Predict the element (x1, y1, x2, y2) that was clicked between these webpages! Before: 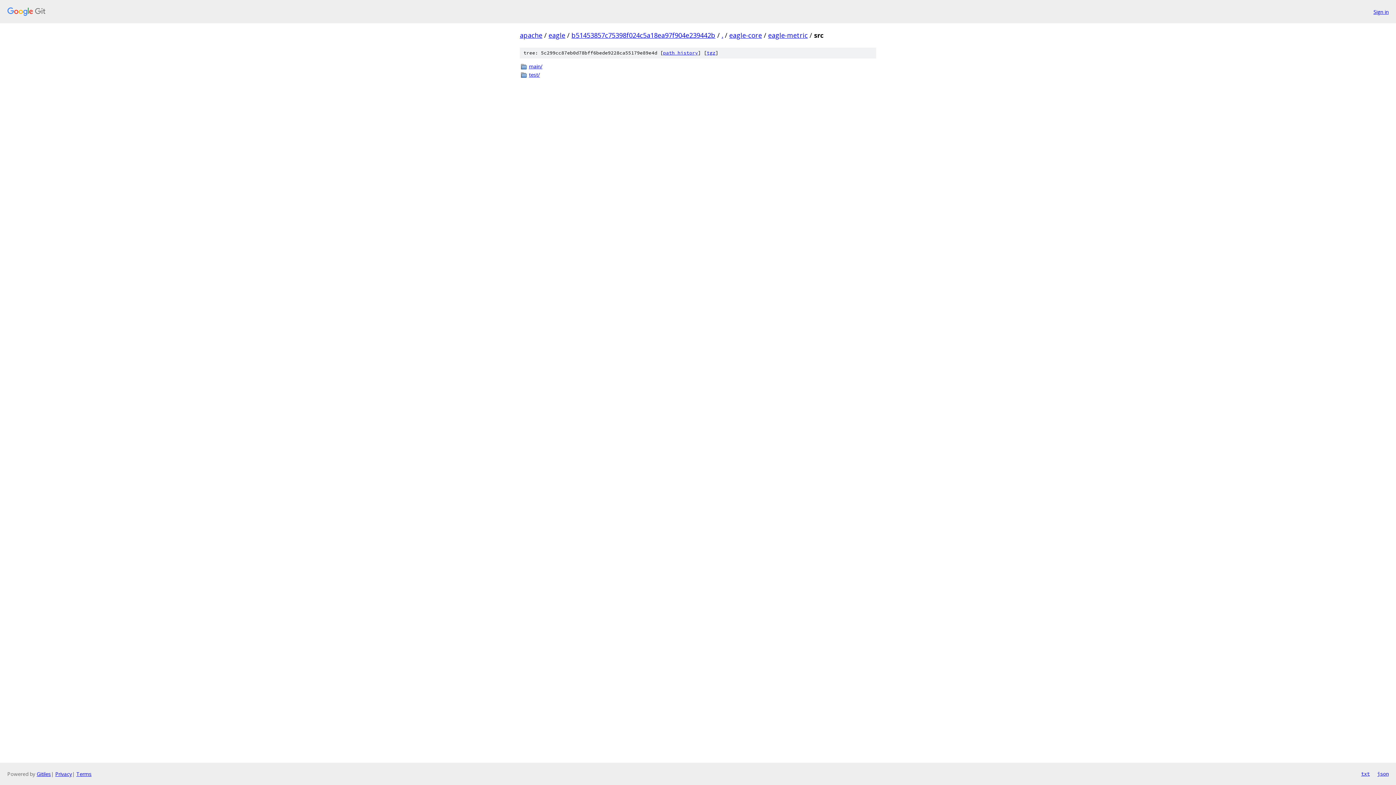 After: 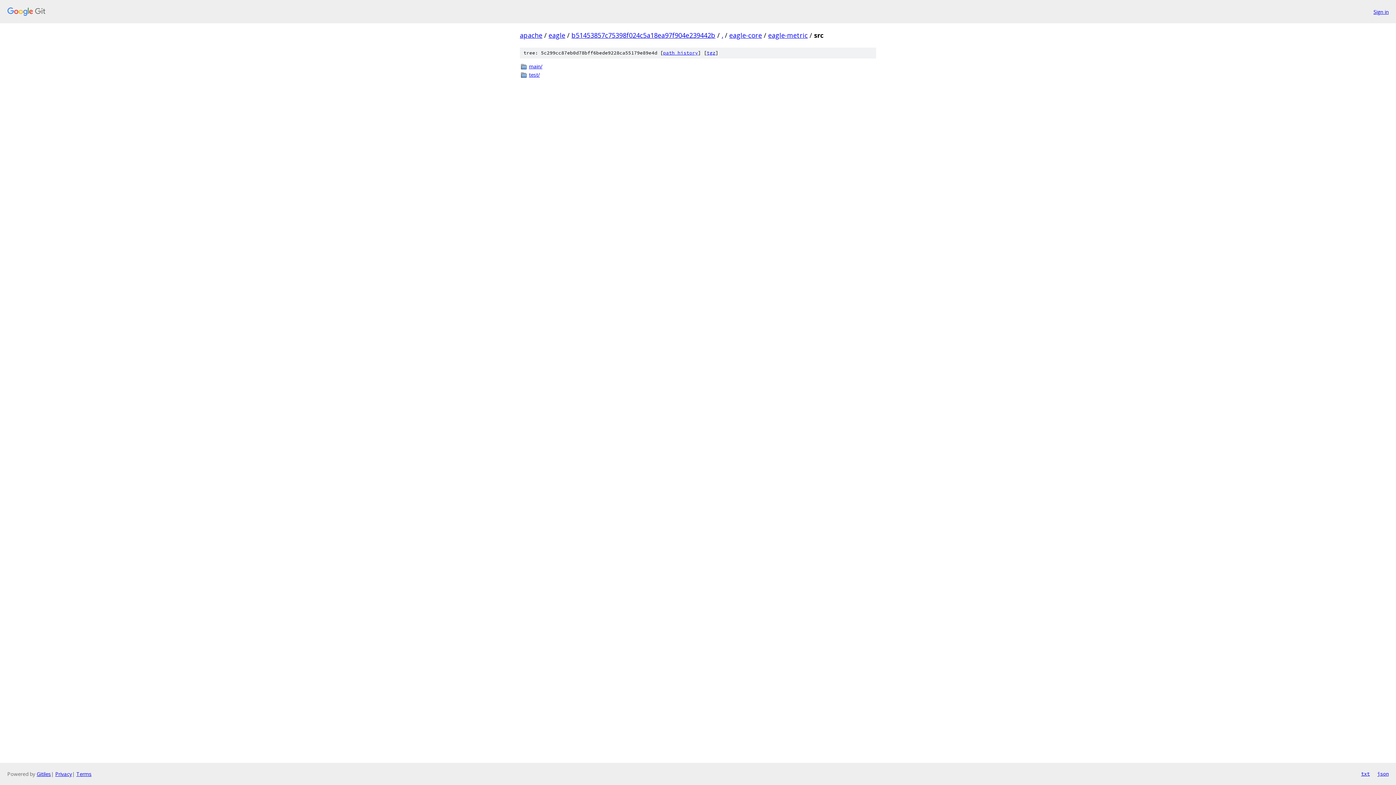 Action: bbox: (1361, 770, 1370, 778) label: txt